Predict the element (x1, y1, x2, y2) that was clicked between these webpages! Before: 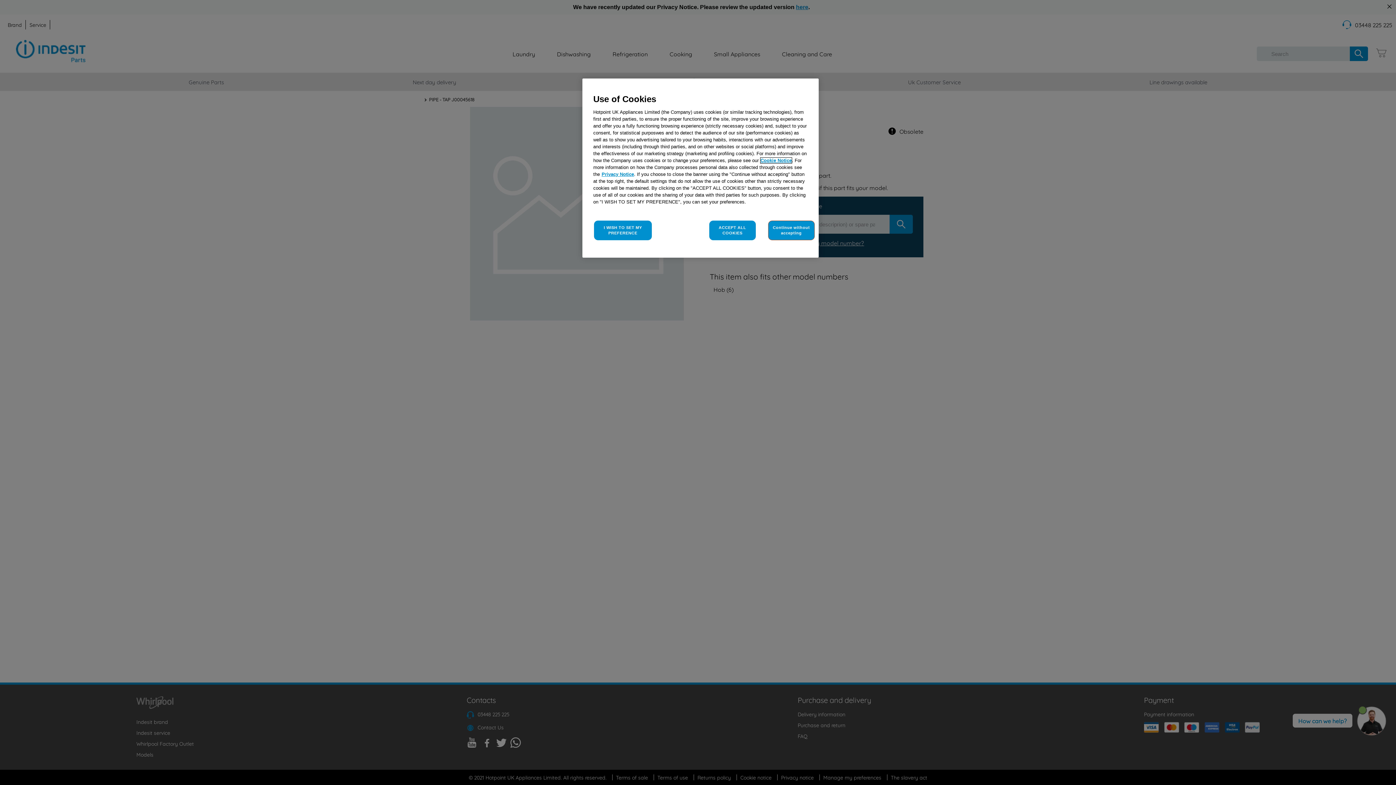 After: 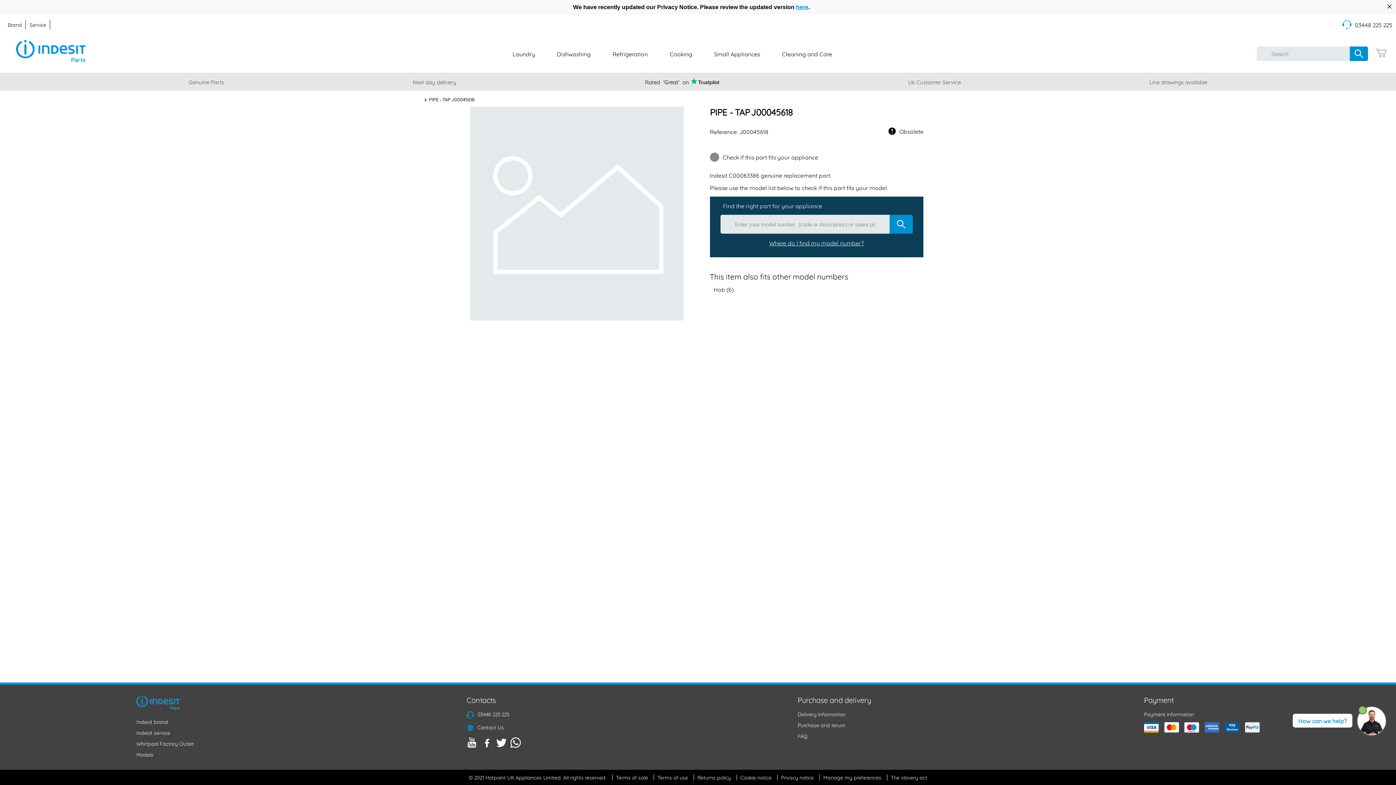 Action: bbox: (768, 220, 814, 240) label: Continue without accepting